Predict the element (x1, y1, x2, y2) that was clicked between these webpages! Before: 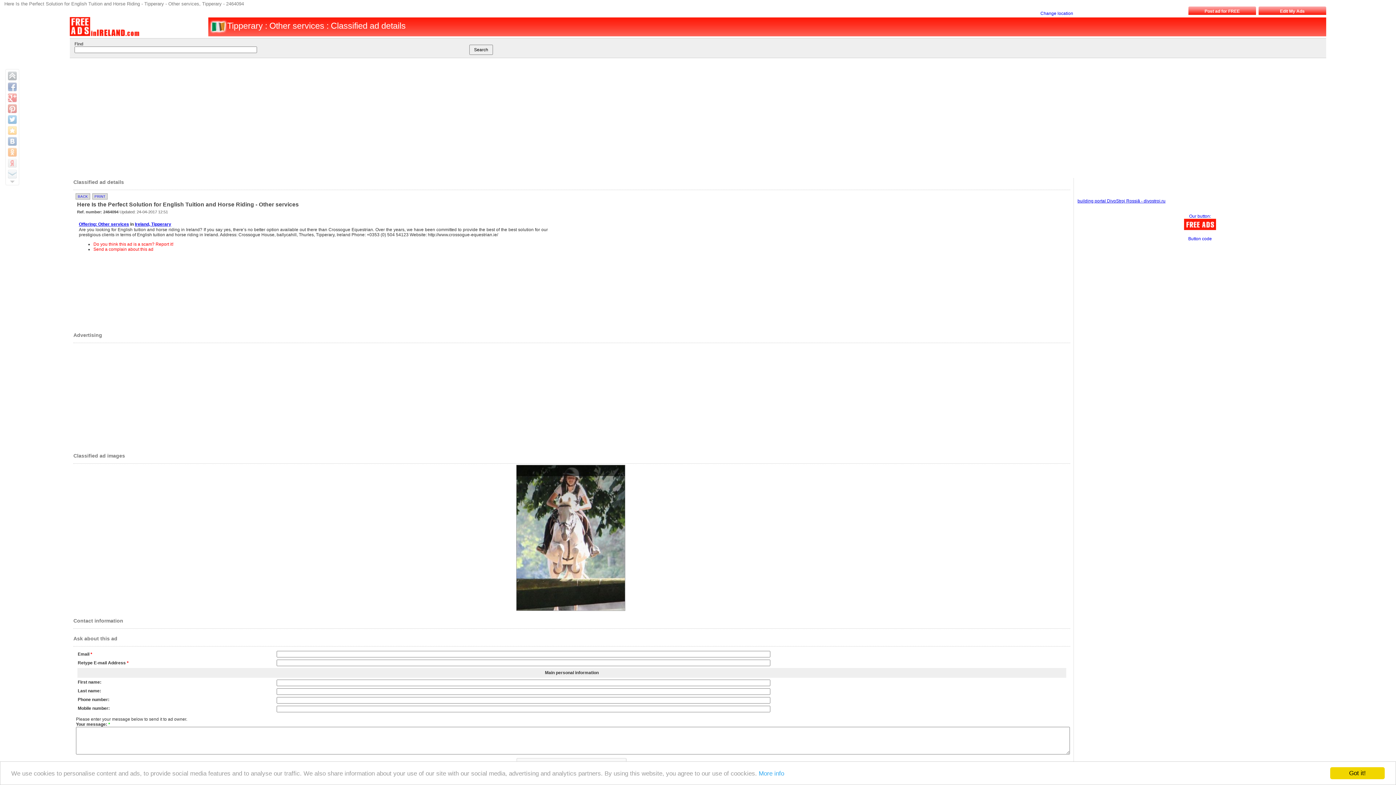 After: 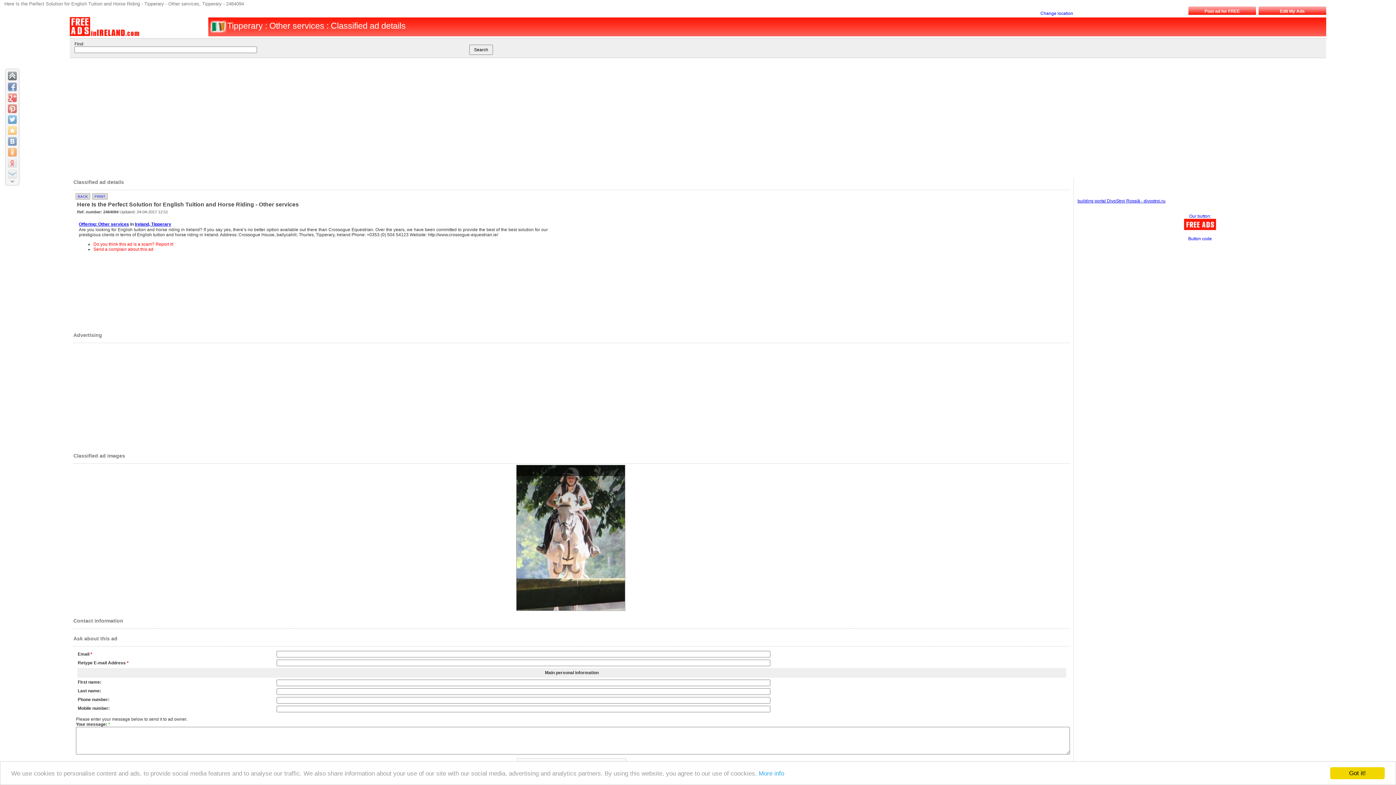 Action: bbox: (8, 71, 16, 80)